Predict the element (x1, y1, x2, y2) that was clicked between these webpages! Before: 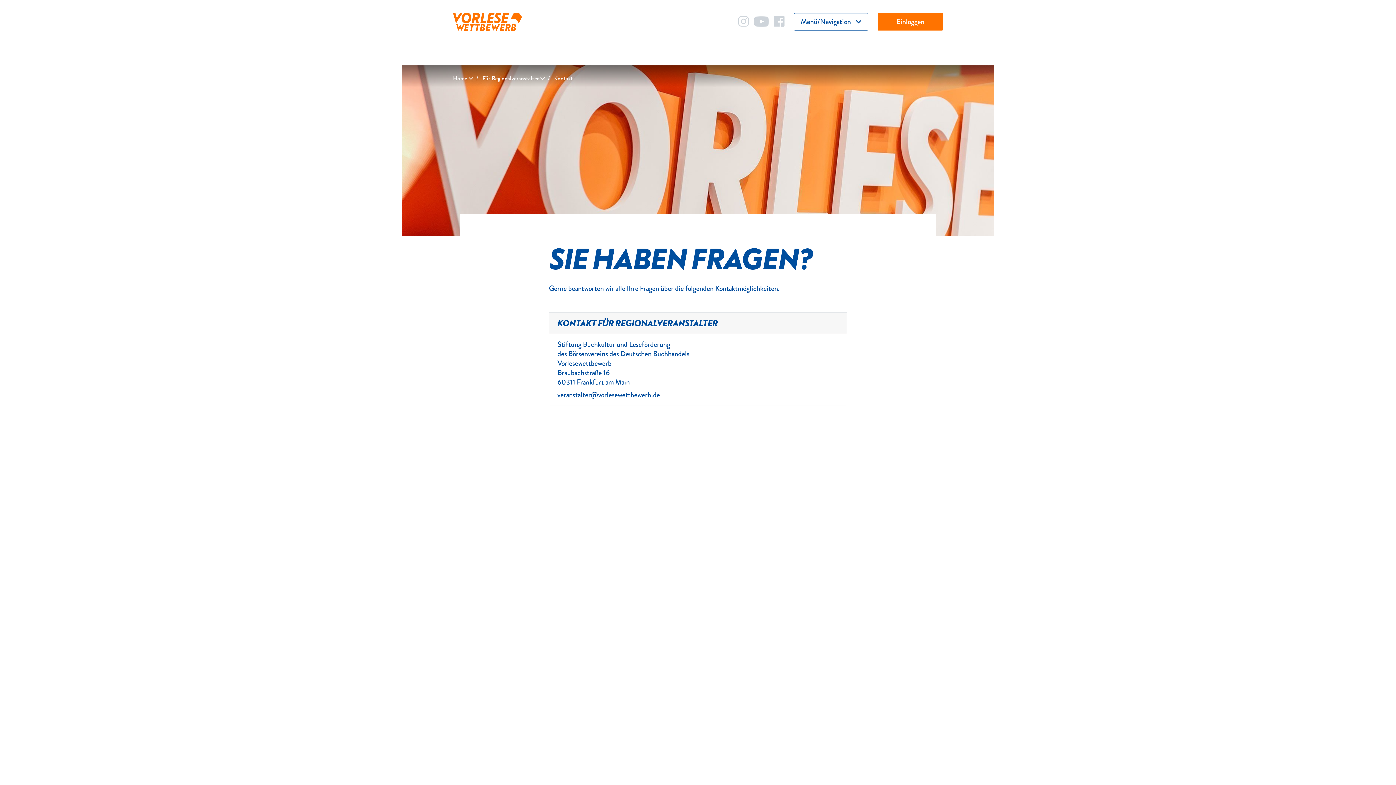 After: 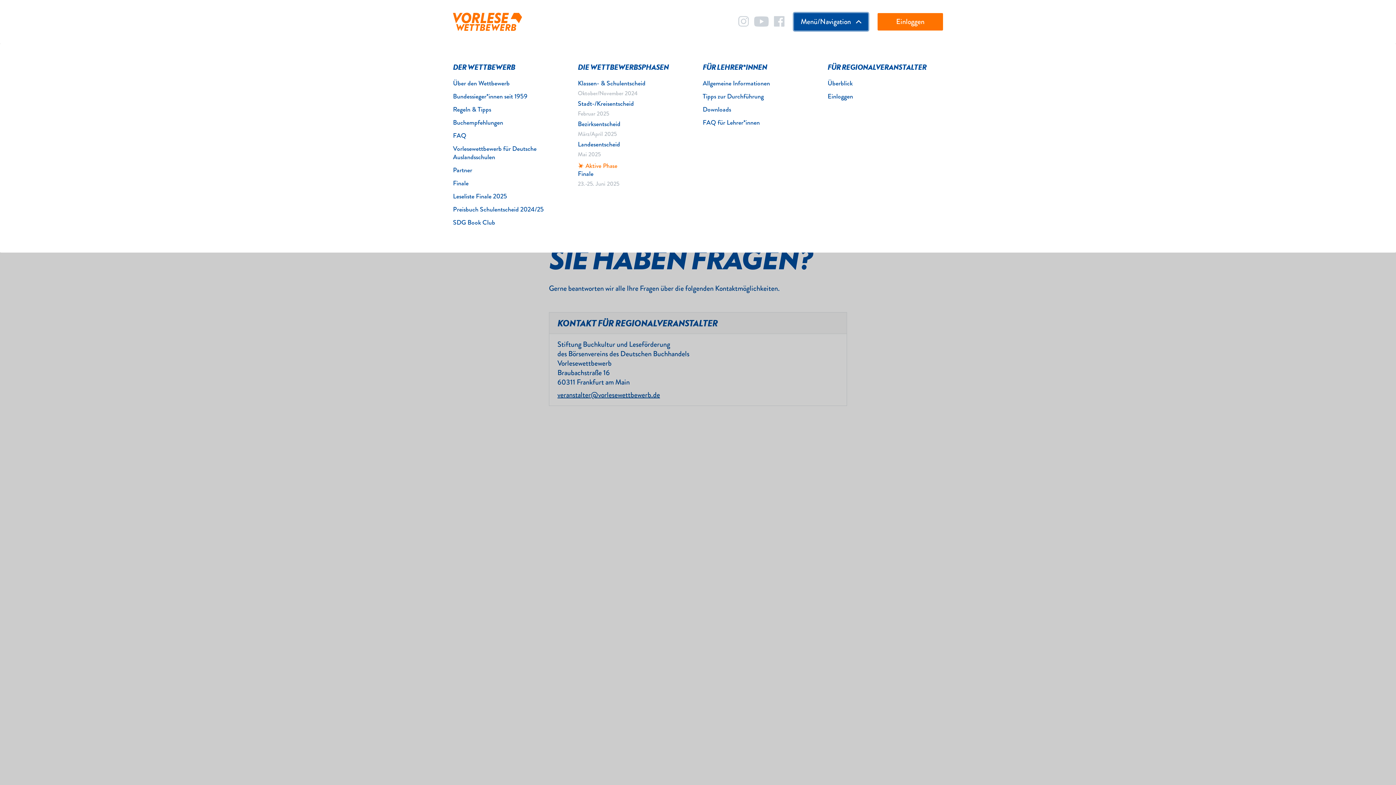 Action: label: Menü/Navigation bbox: (794, 13, 868, 30)